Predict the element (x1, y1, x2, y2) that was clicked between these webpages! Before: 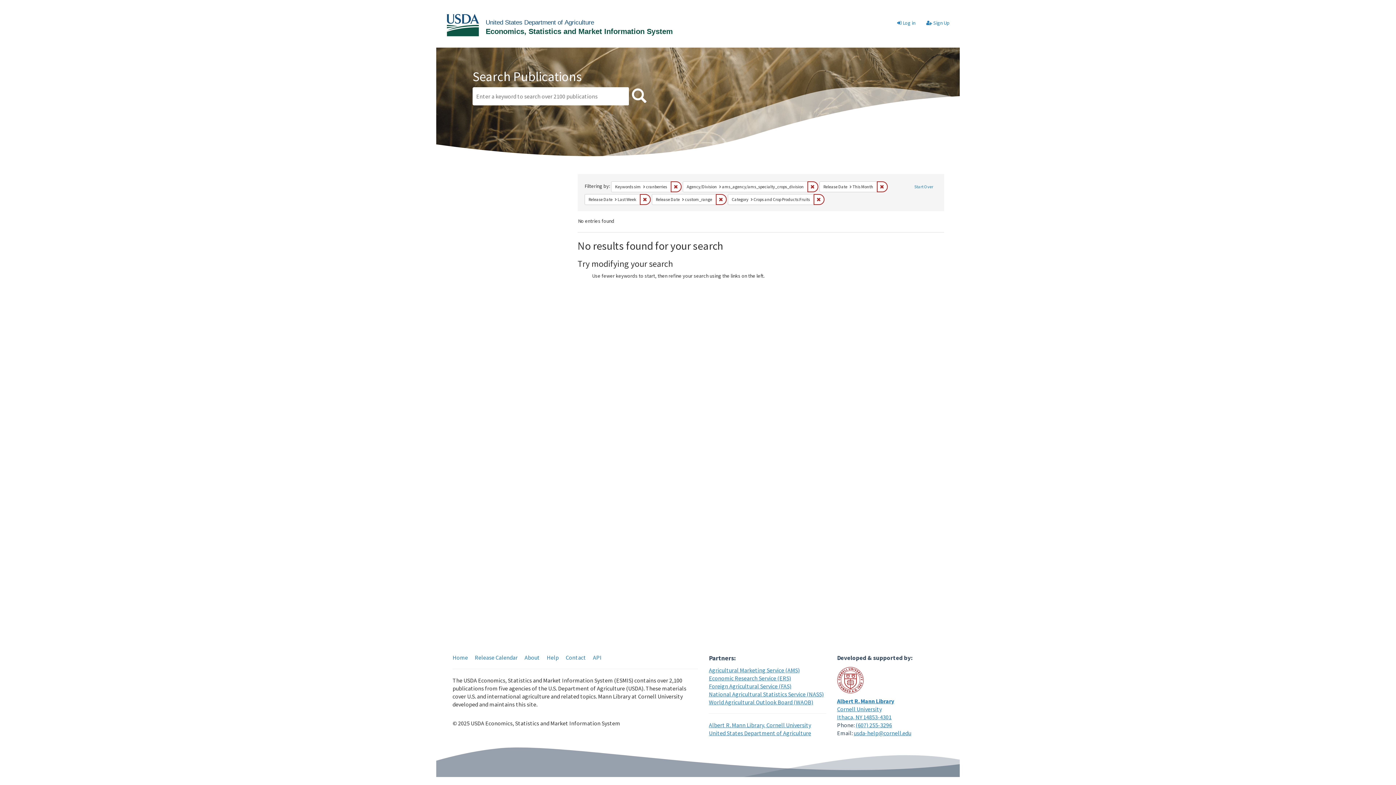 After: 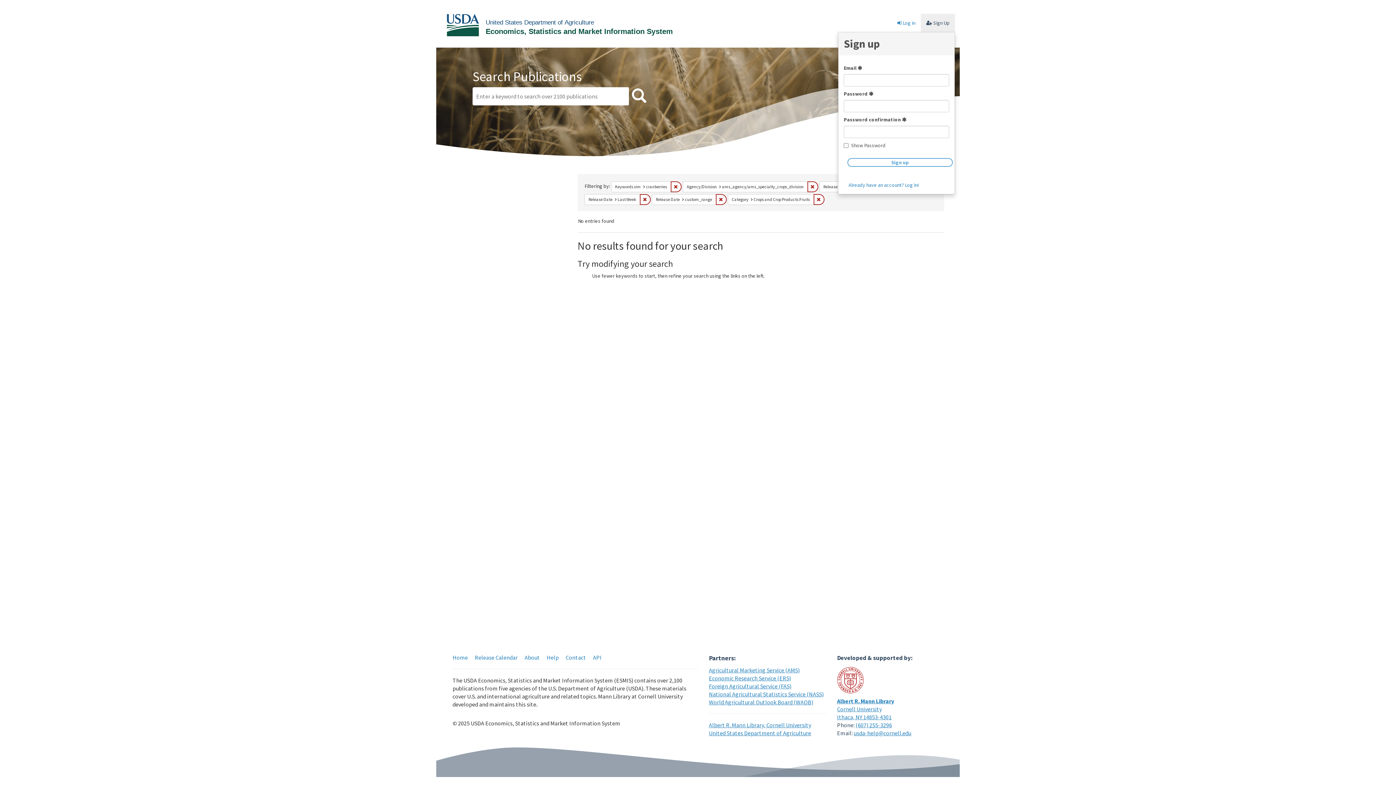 Action: label:  Sign Up bbox: (921, 13, 955, 32)